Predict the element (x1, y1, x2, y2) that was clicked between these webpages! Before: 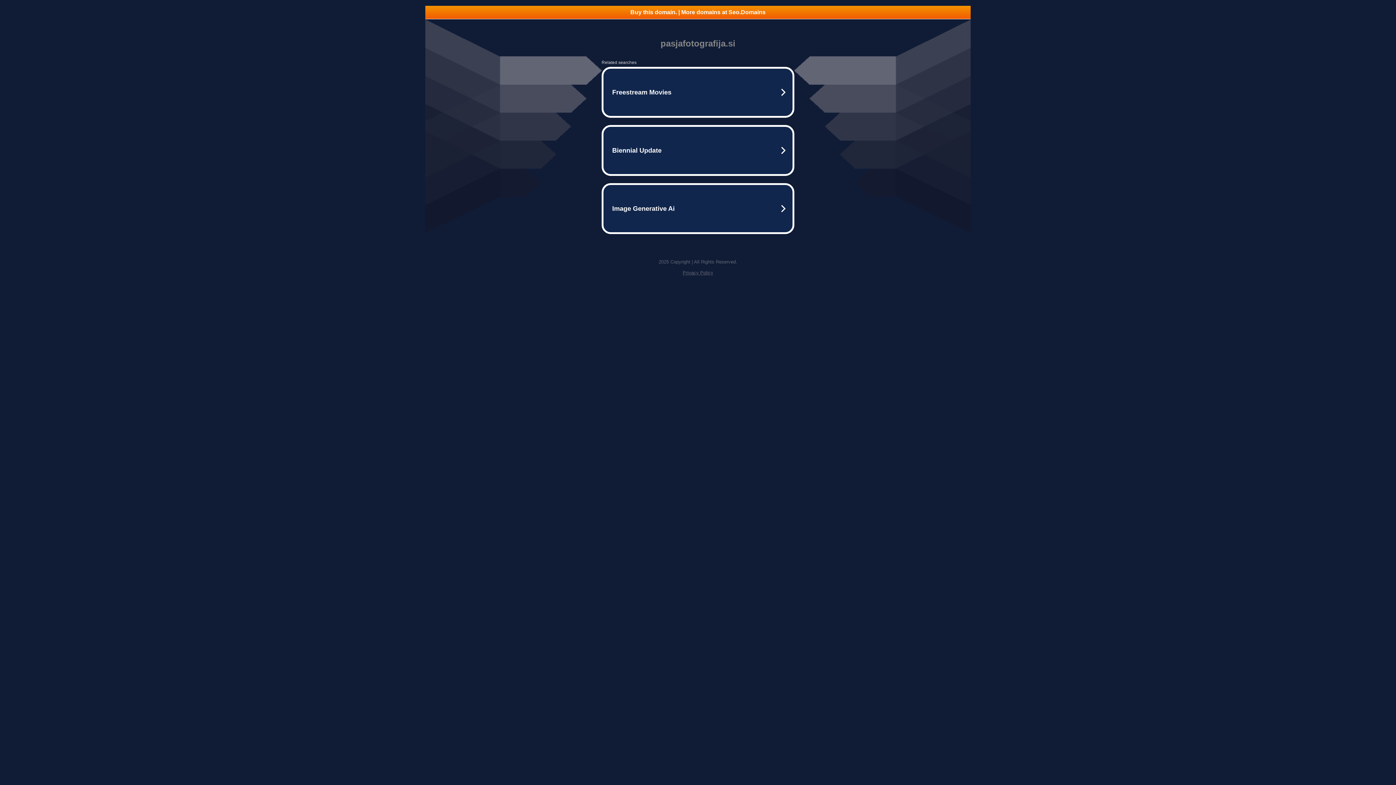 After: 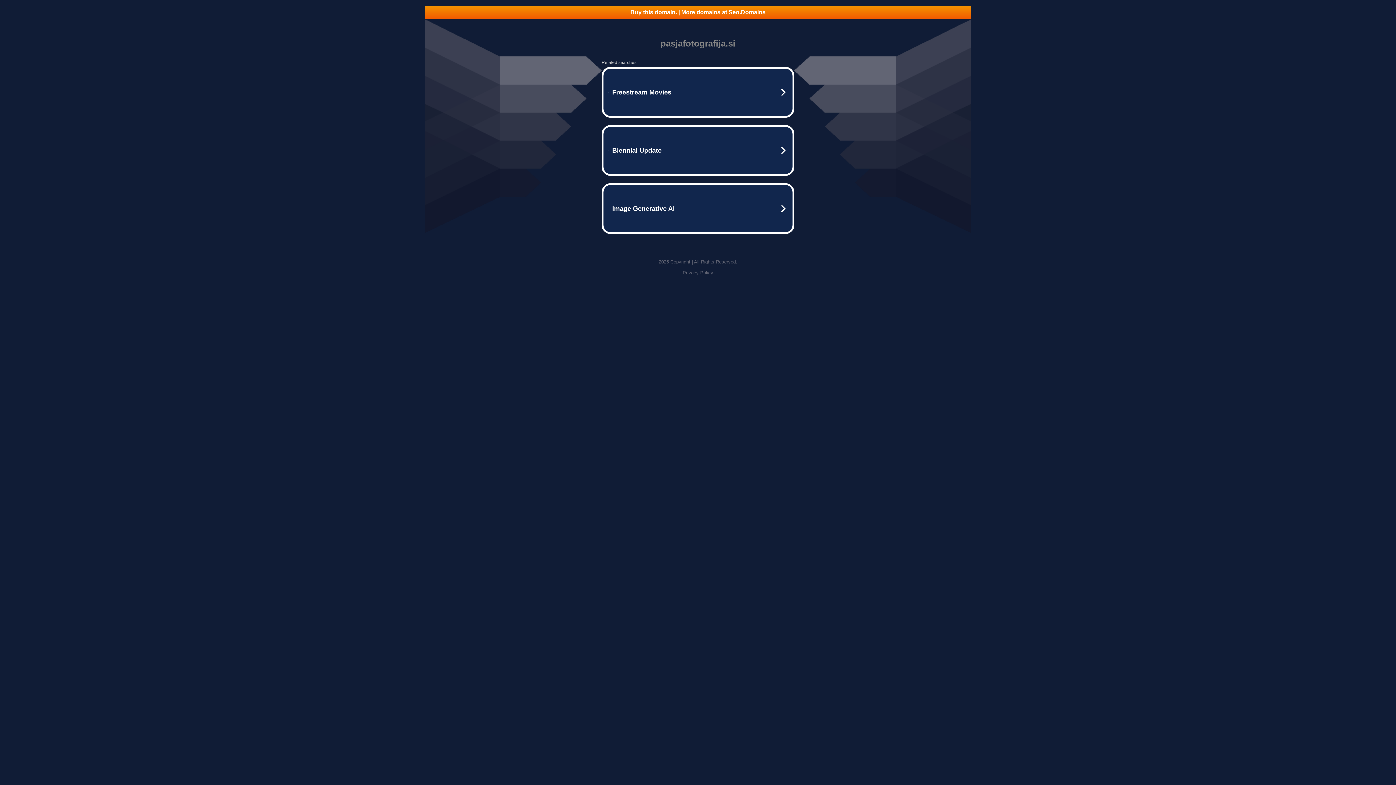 Action: label: Buy this domain. | More domains at Seo.Domains bbox: (425, 5, 970, 18)